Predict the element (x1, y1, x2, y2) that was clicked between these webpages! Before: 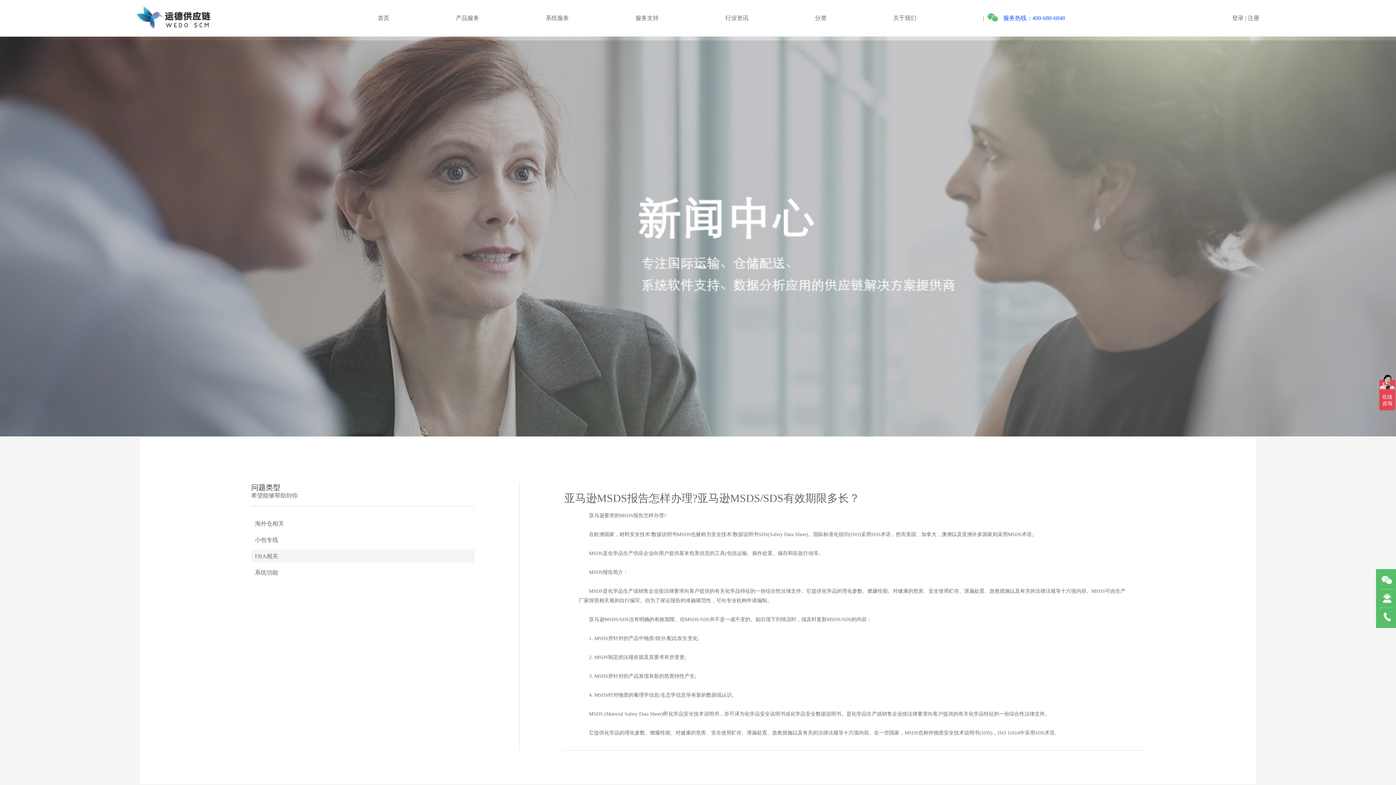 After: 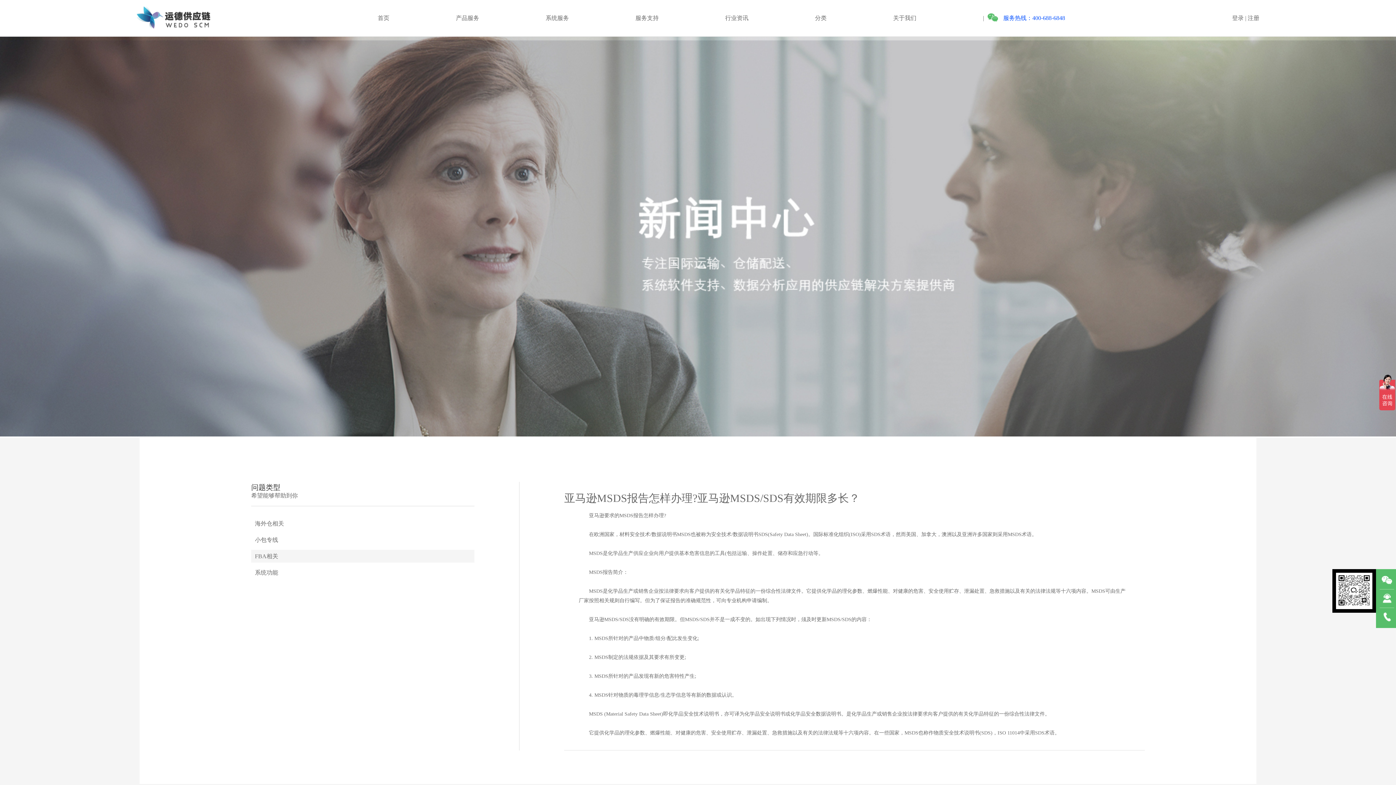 Action: bbox: (1381, 574, 1392, 585)